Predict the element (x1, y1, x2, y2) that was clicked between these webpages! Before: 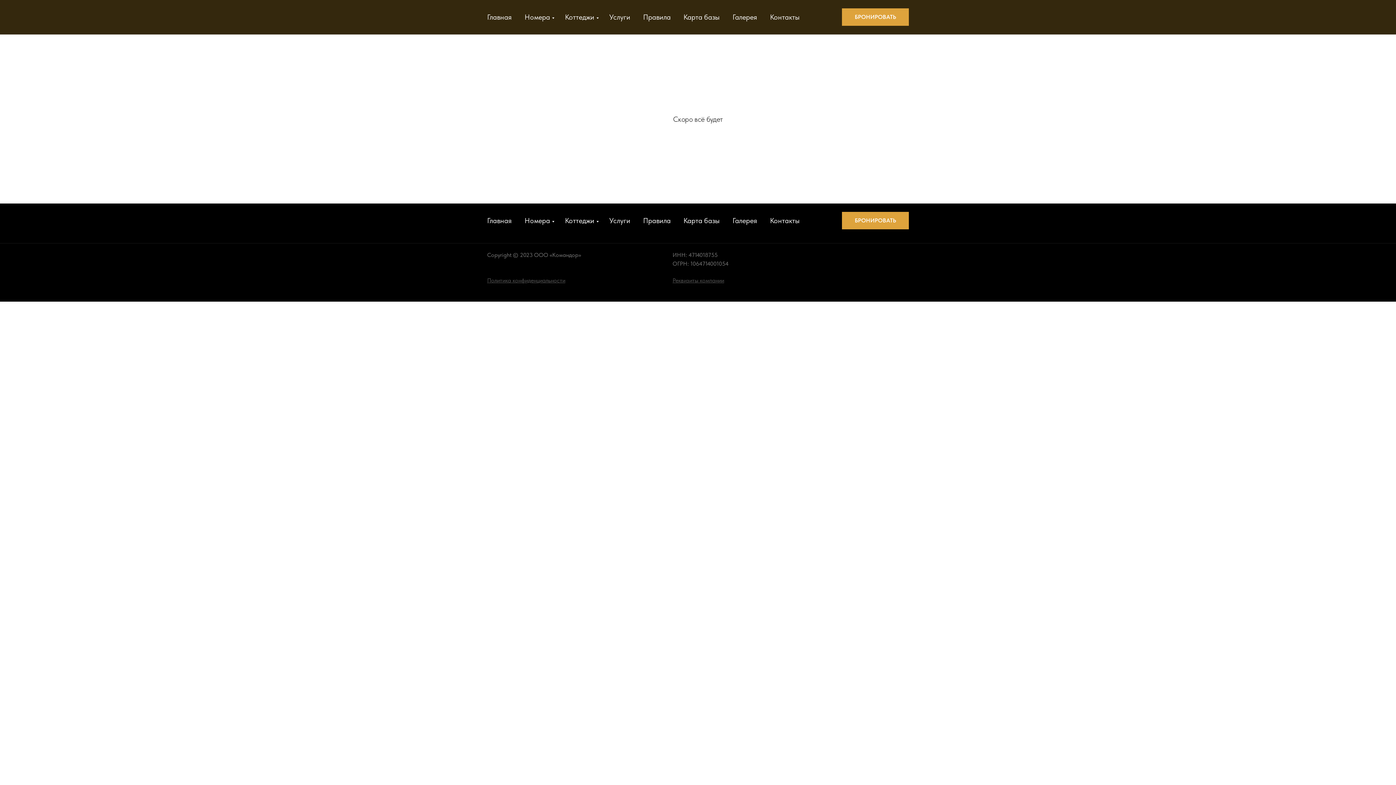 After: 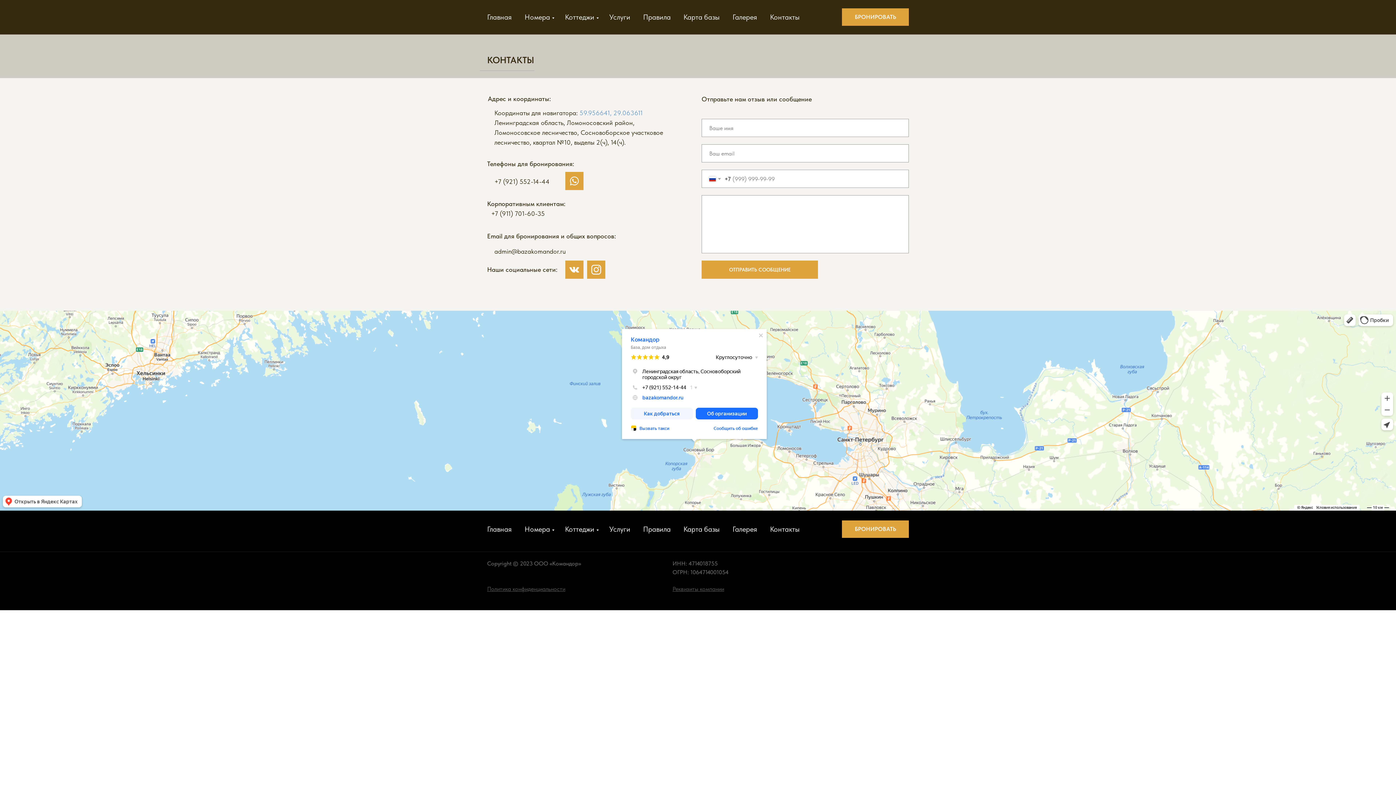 Action: label: Контакты bbox: (770, 216, 800, 225)